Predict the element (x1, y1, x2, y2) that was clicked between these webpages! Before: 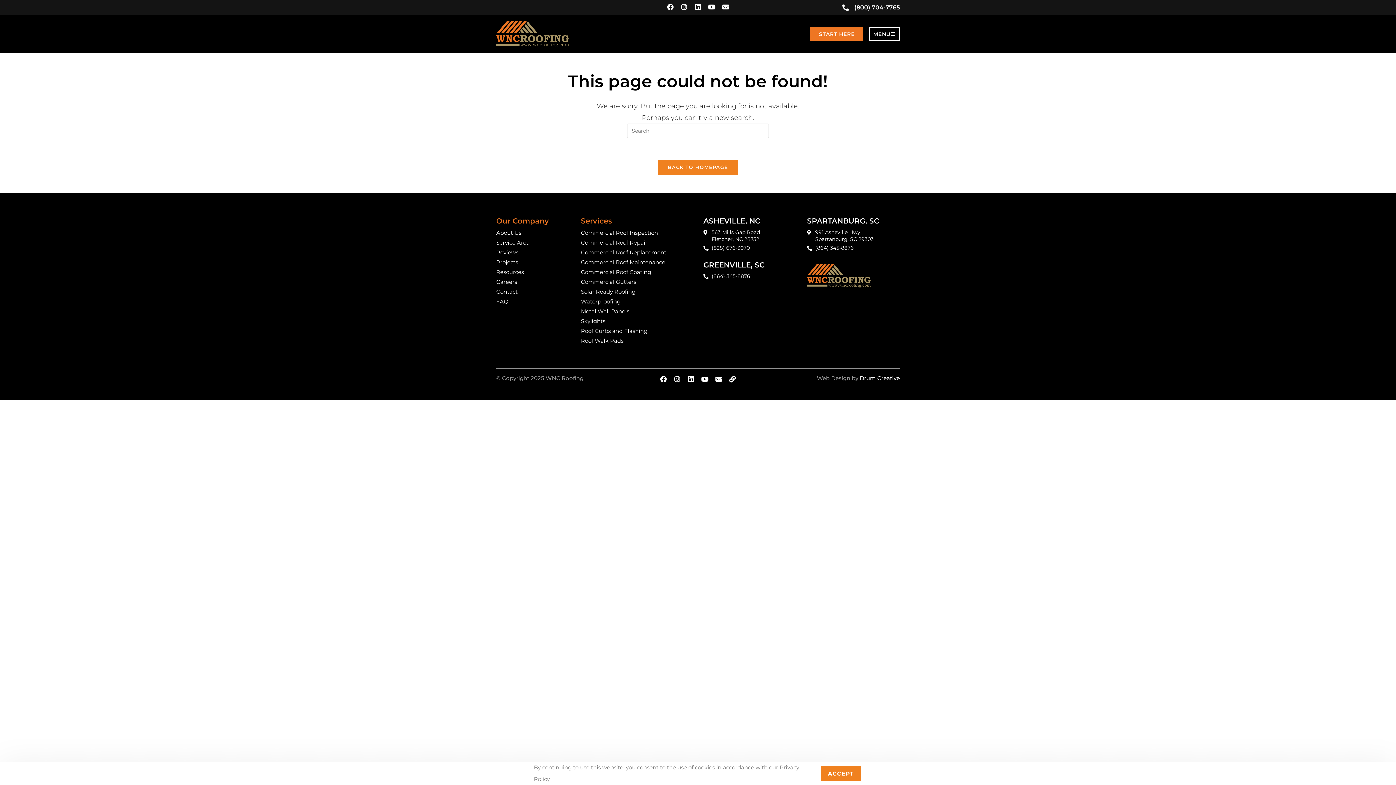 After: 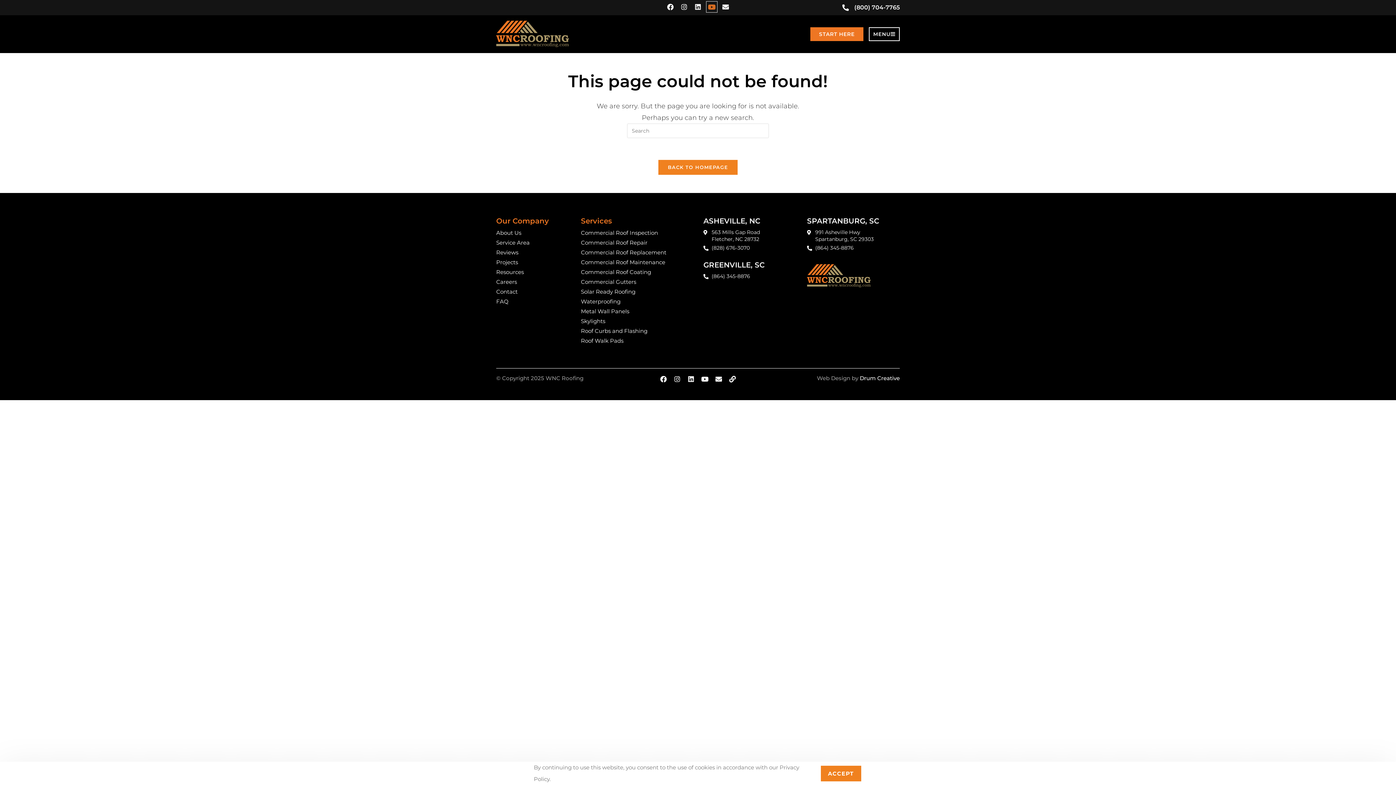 Action: label: Youtube bbox: (706, 1, 717, 12)